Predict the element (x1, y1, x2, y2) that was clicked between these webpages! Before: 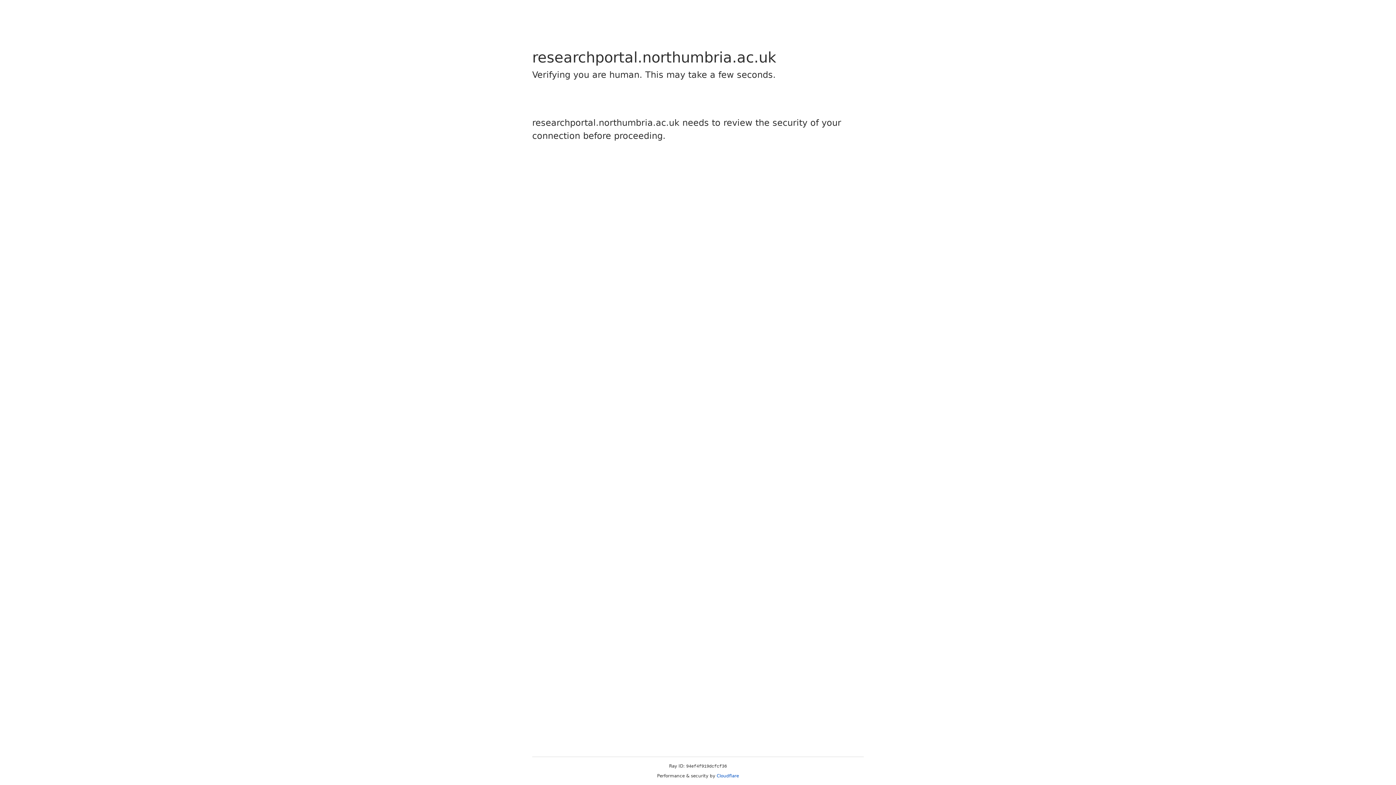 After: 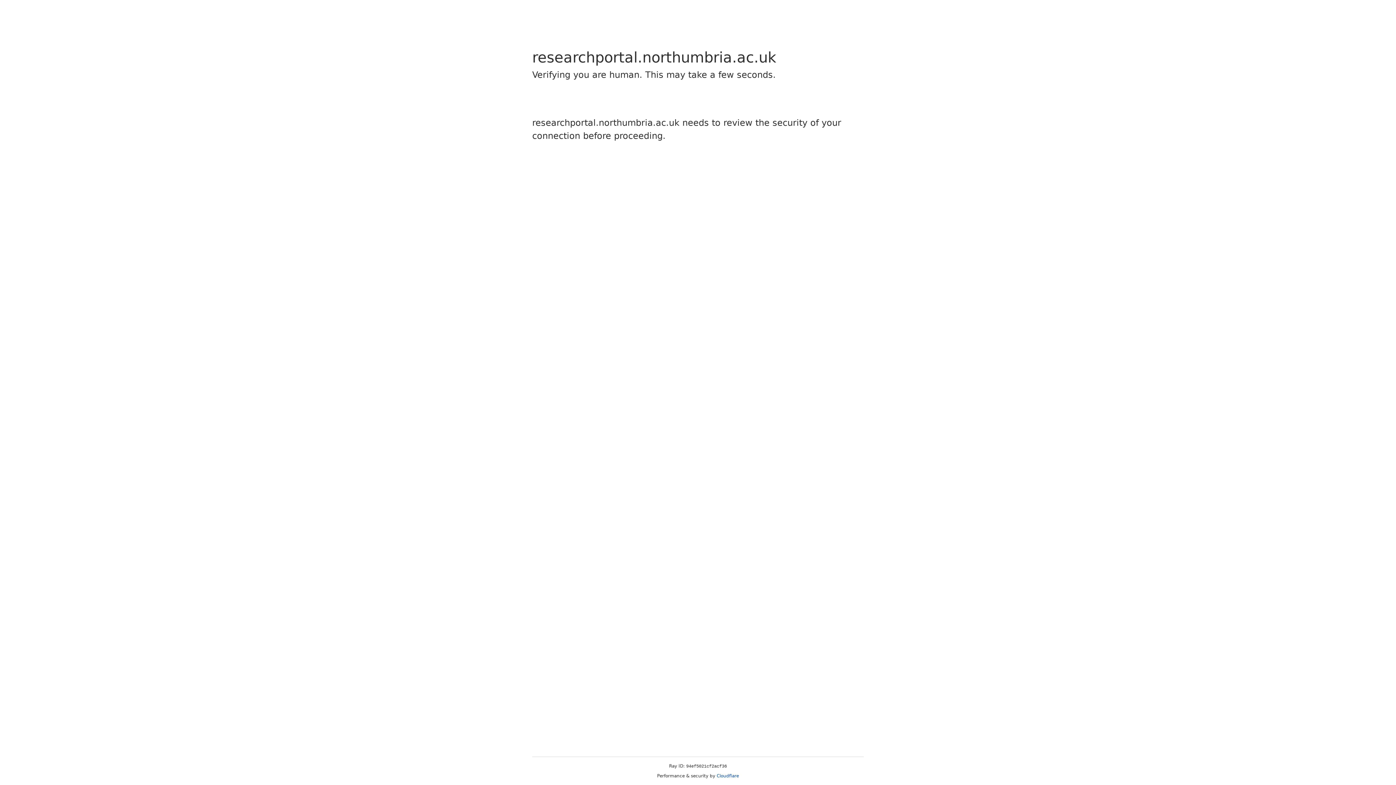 Action: bbox: (716, 773, 739, 778) label: Cloudflare